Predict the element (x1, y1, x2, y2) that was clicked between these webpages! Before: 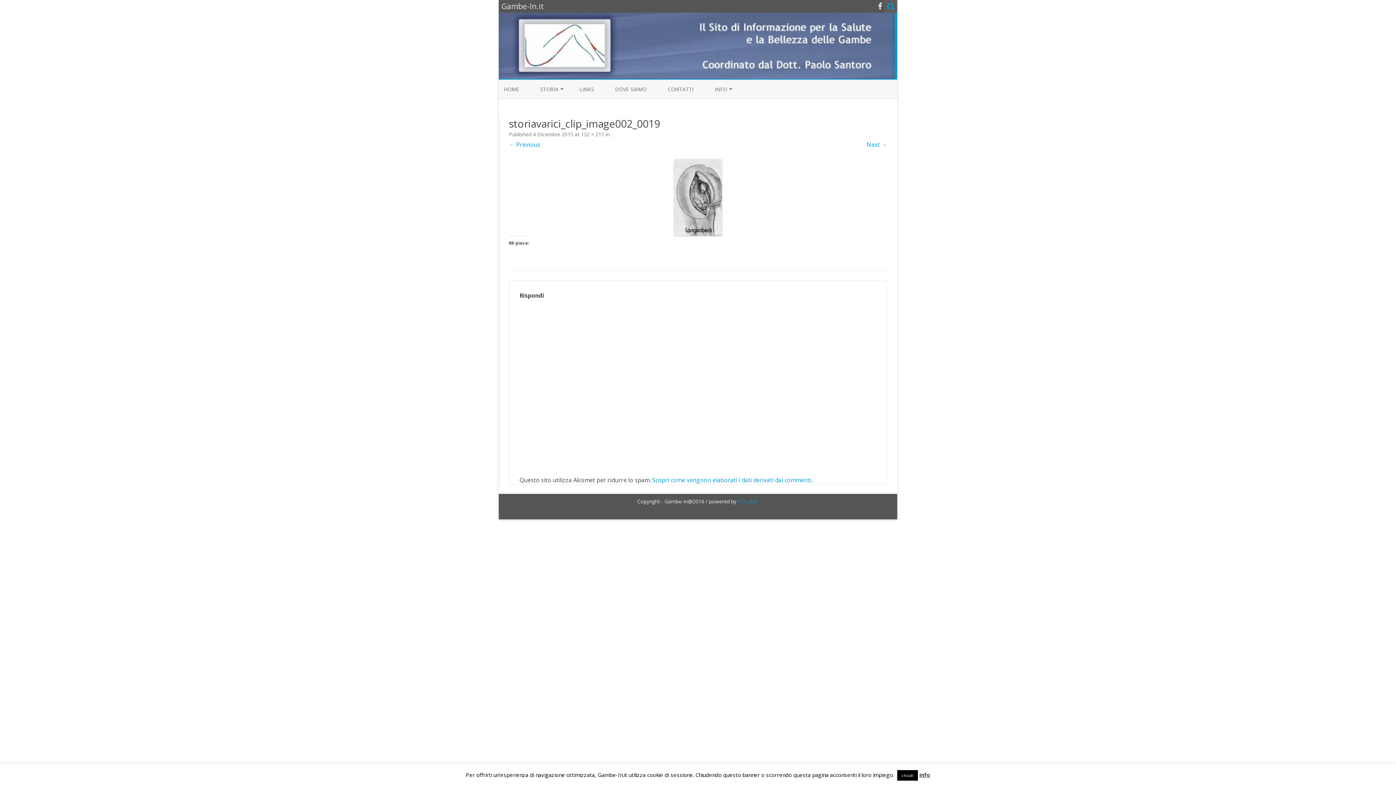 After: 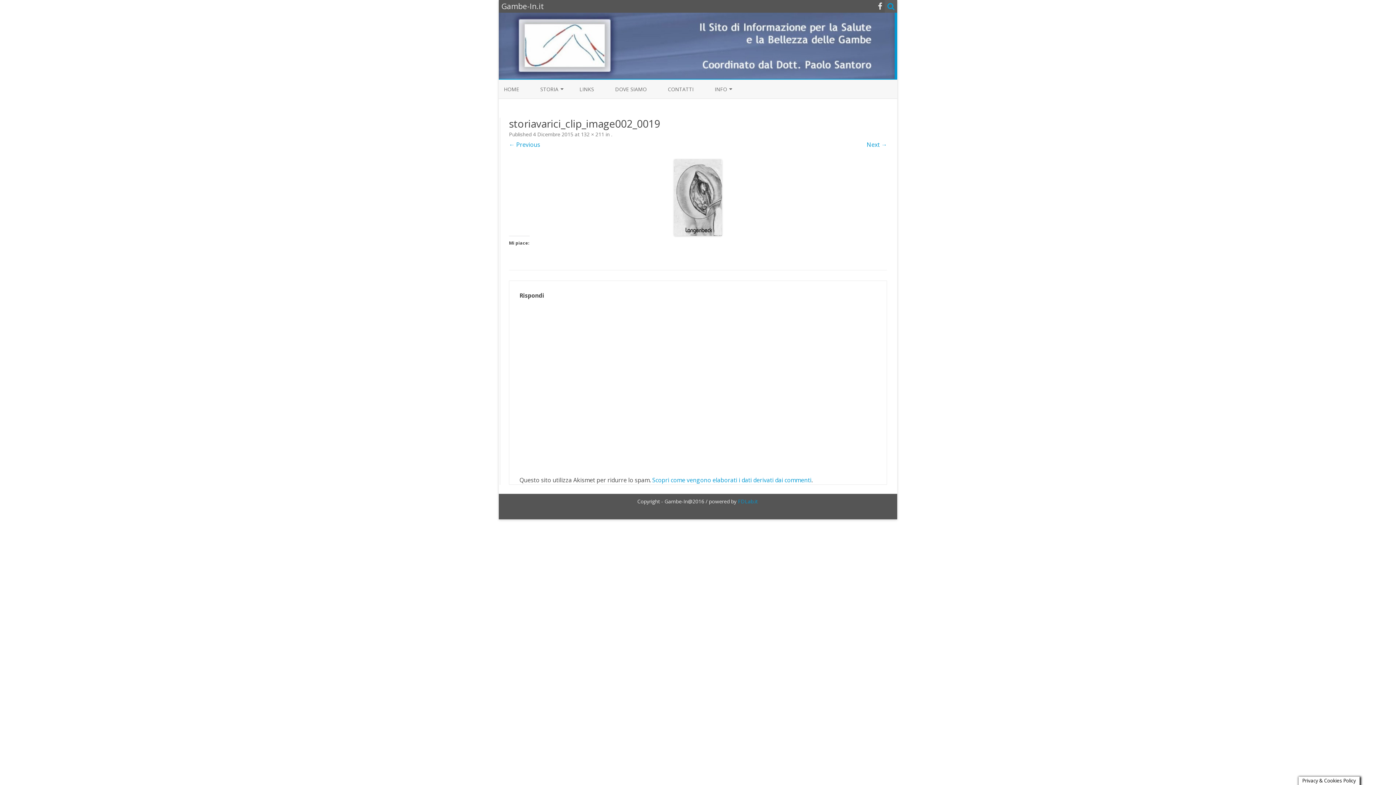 Action: bbox: (897, 770, 918, 781) label: chiudi